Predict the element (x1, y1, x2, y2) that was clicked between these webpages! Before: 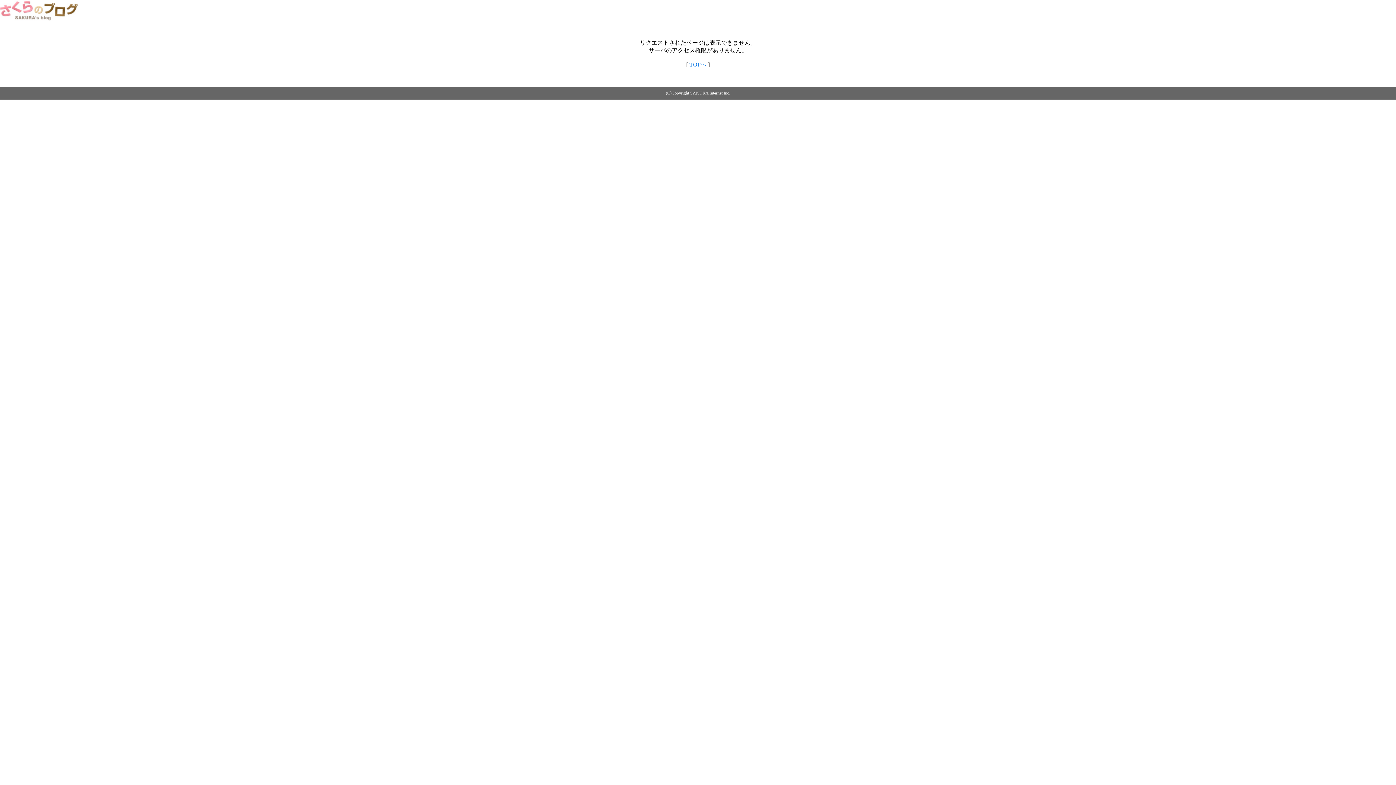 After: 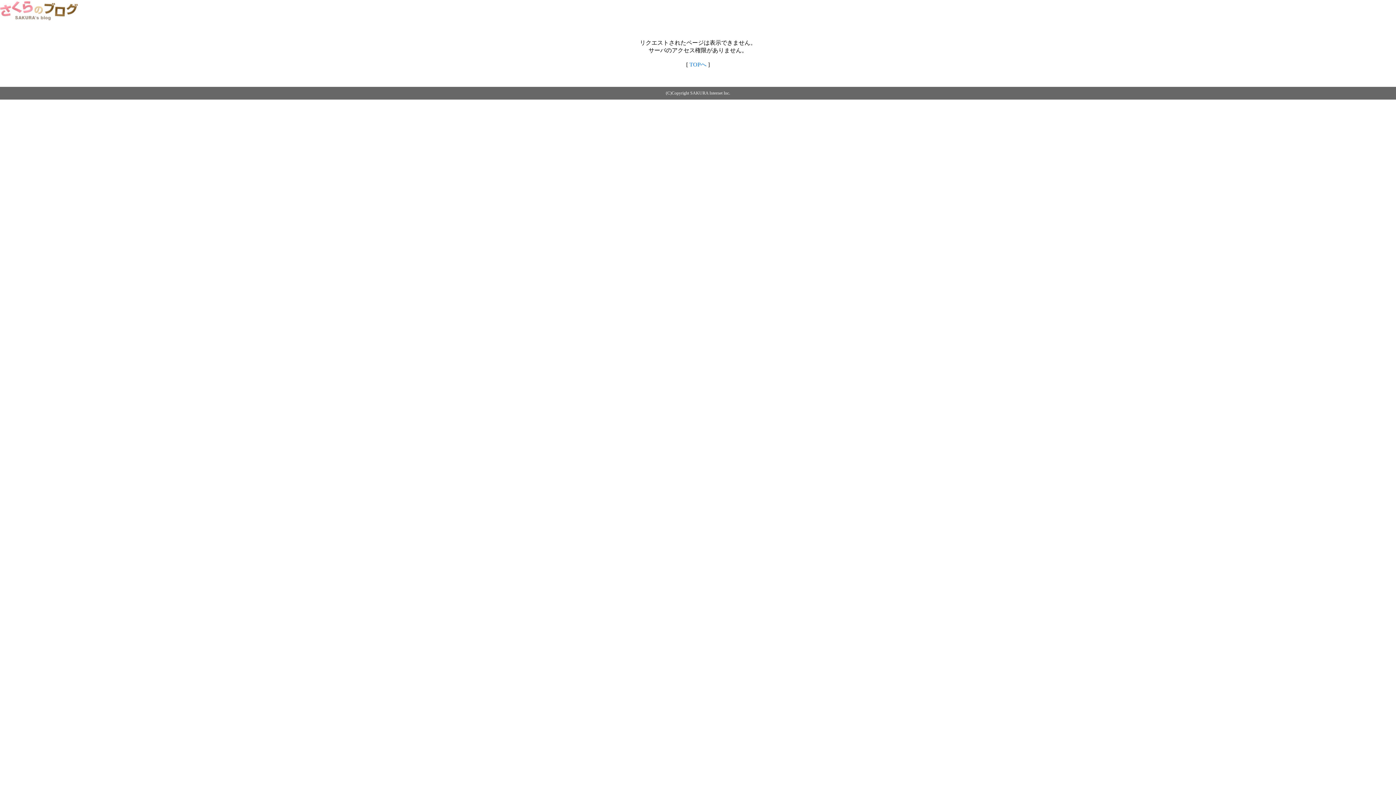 Action: bbox: (0, 14, 79, 20)